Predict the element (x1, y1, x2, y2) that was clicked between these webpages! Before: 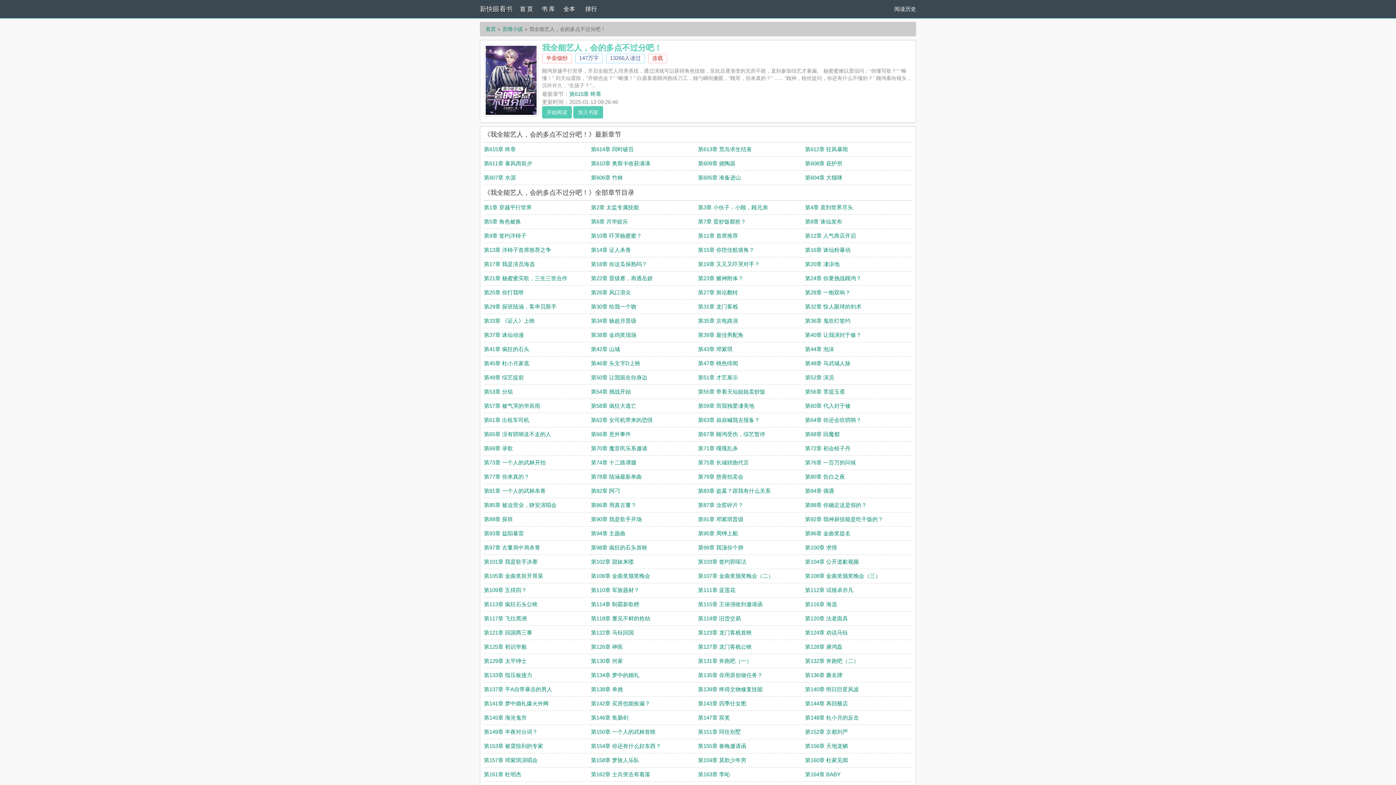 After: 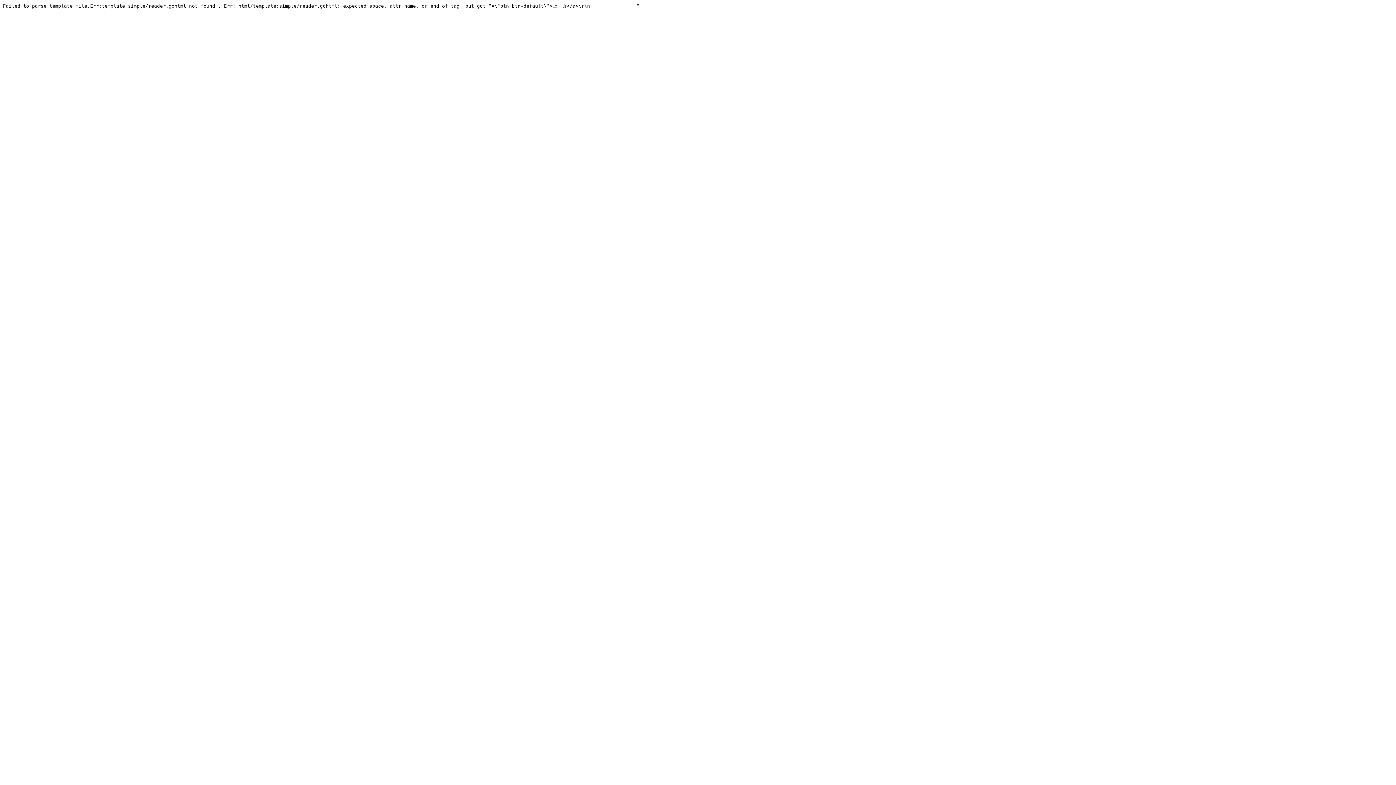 Action: label: 第152章 京都刘严 bbox: (805, 729, 848, 735)